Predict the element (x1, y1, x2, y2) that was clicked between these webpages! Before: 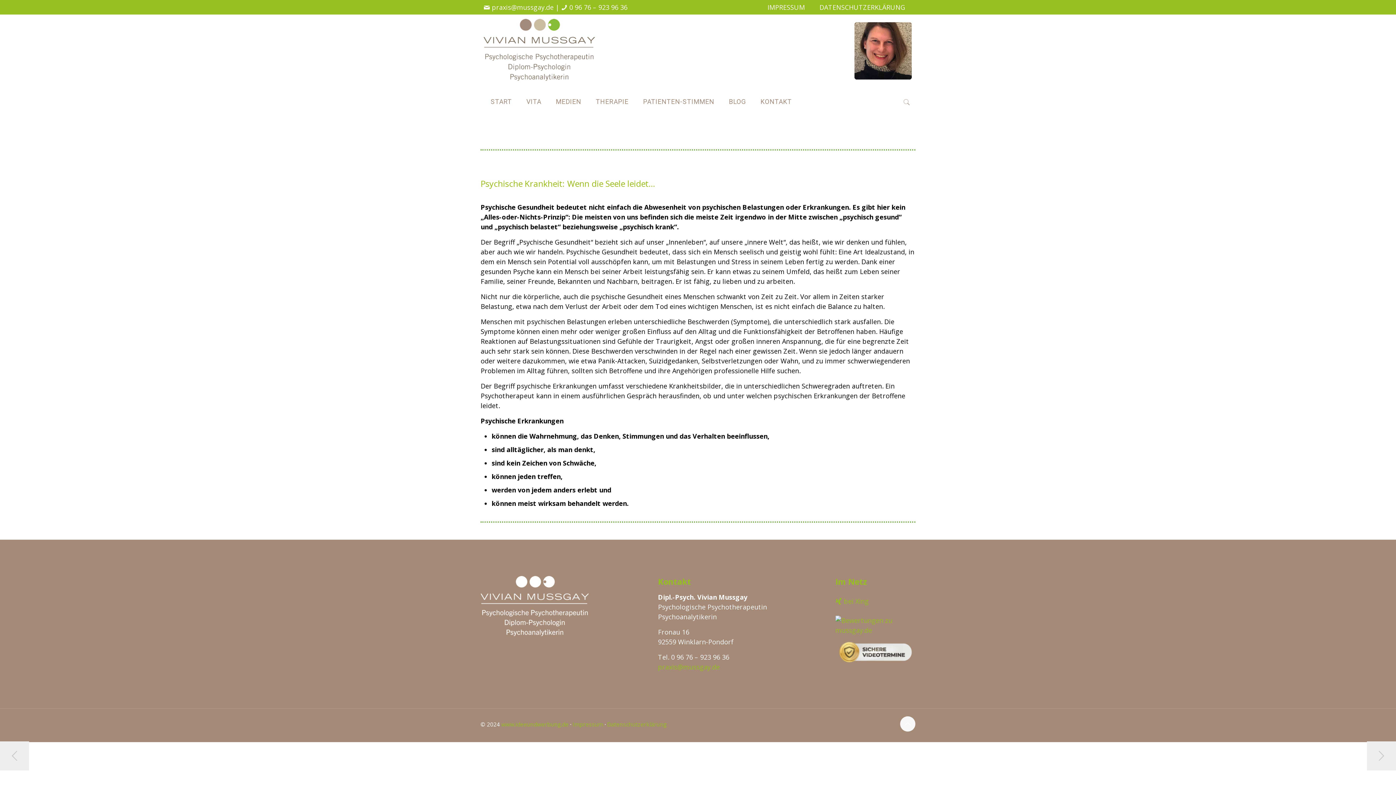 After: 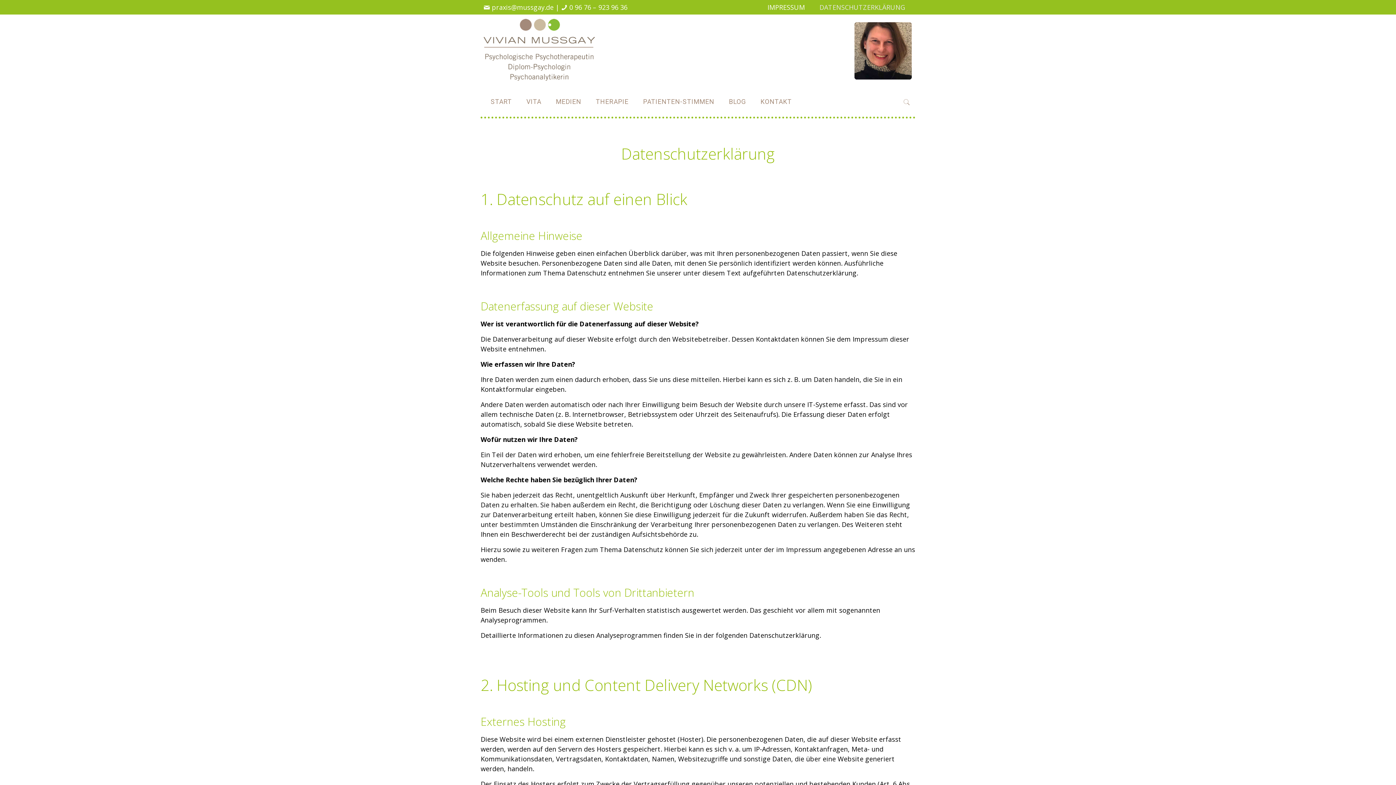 Action: bbox: (607, 721, 666, 728) label: Datenschutzerklärung